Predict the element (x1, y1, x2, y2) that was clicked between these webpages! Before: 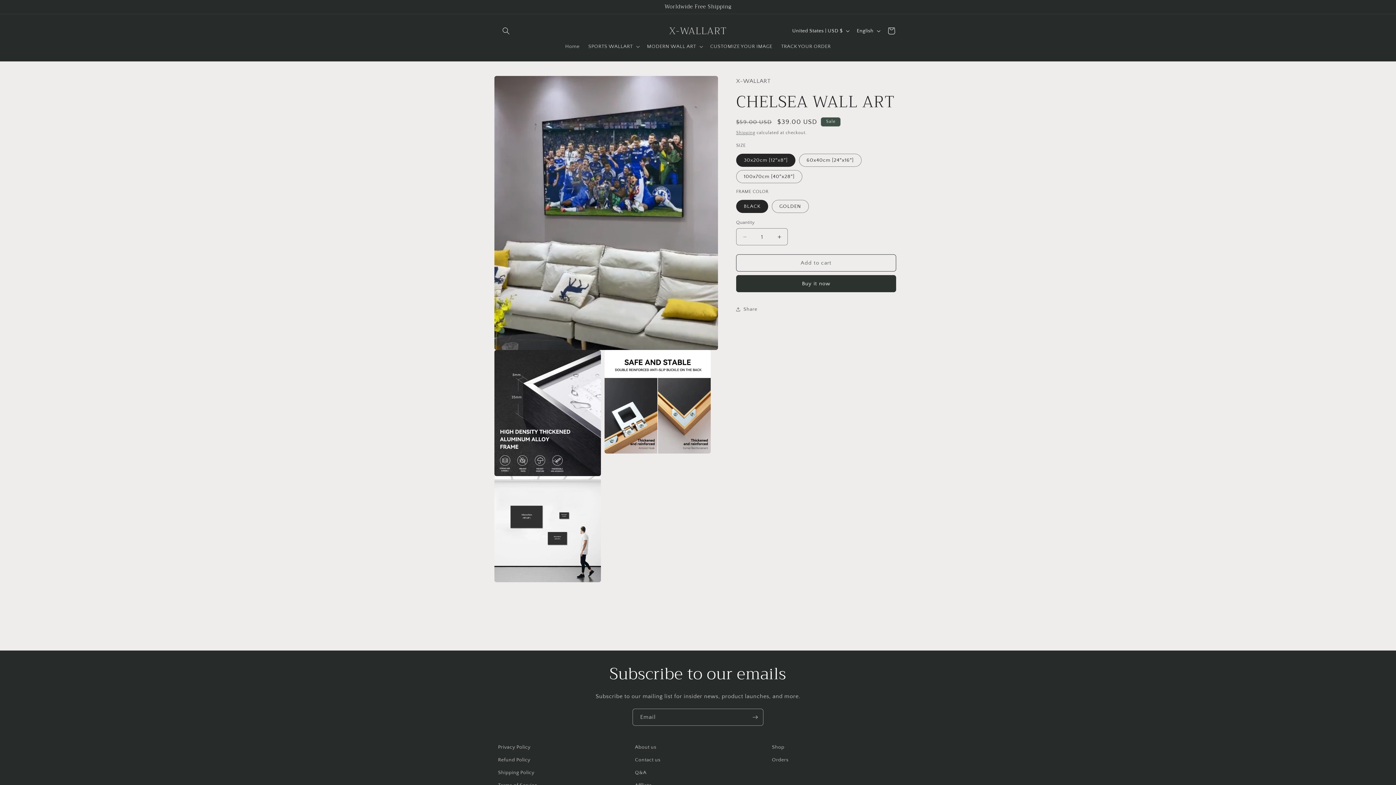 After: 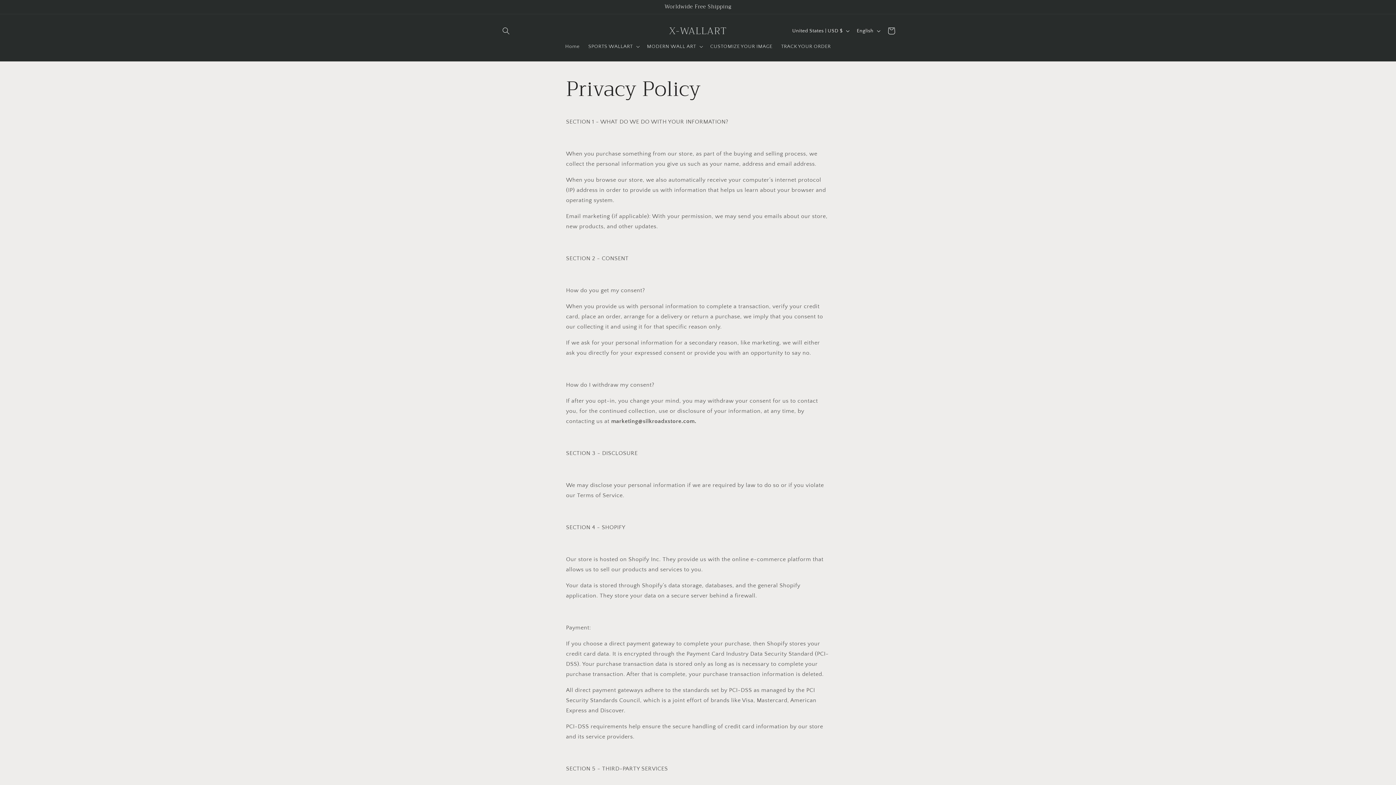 Action: label: Privacy Policy bbox: (498, 743, 530, 754)